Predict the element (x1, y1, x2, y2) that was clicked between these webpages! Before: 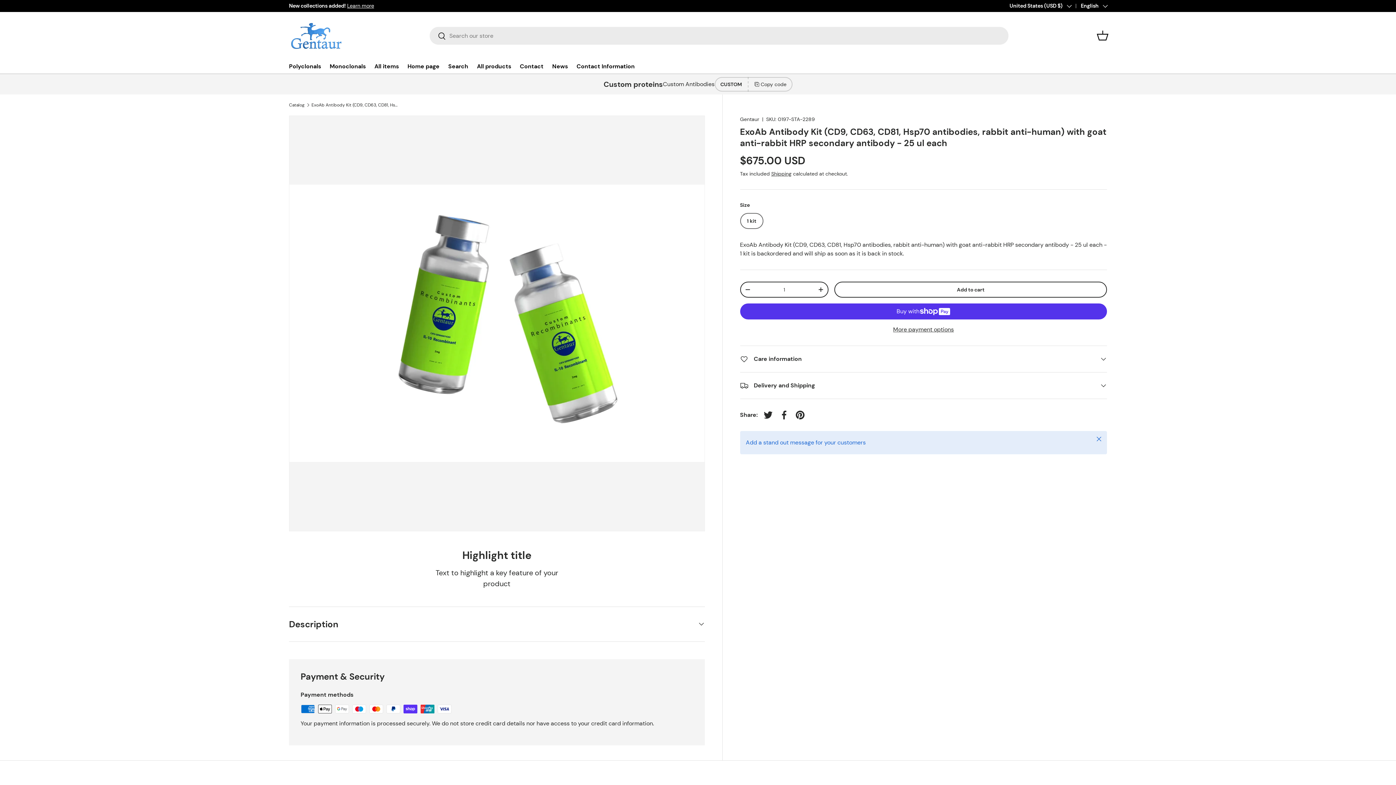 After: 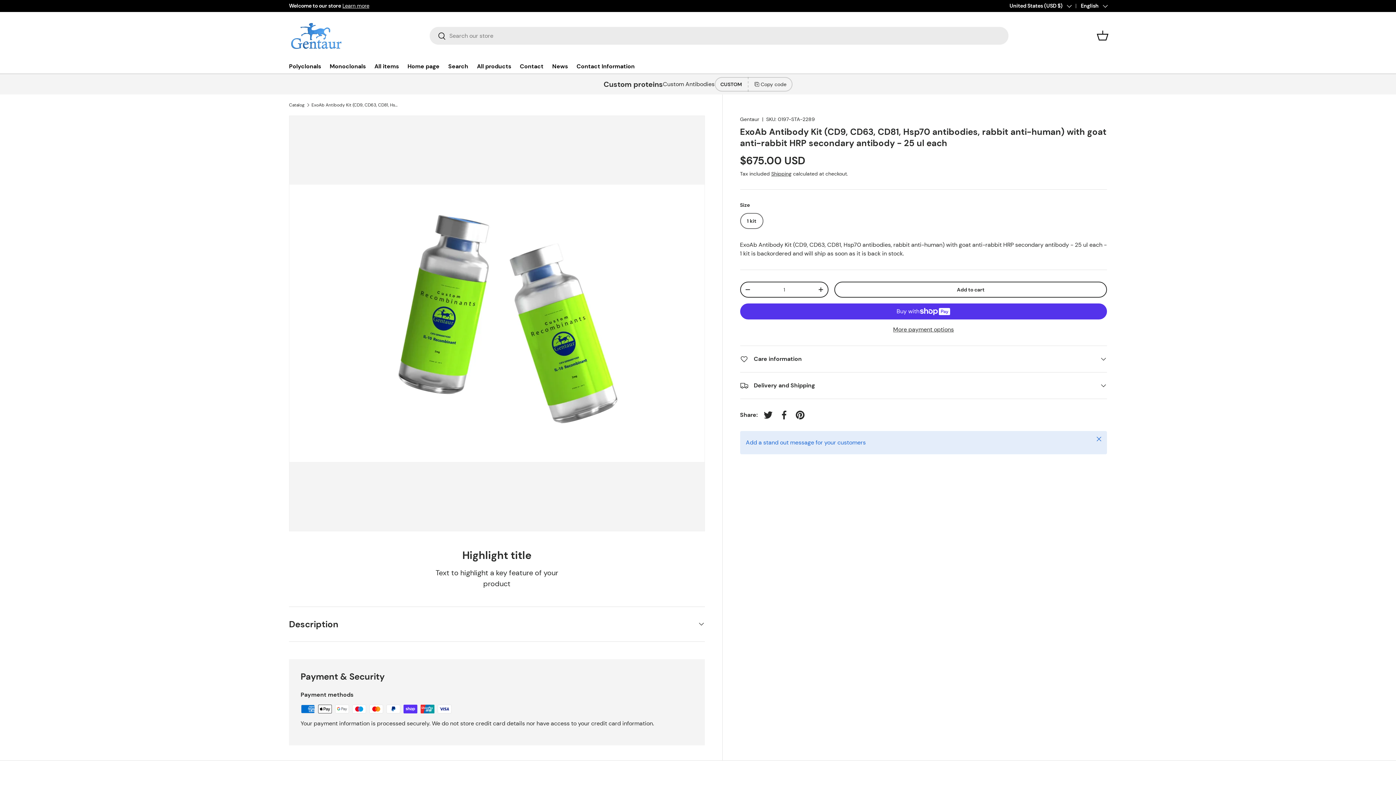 Action: bbox: (429, 27, 446, 44) label: Search